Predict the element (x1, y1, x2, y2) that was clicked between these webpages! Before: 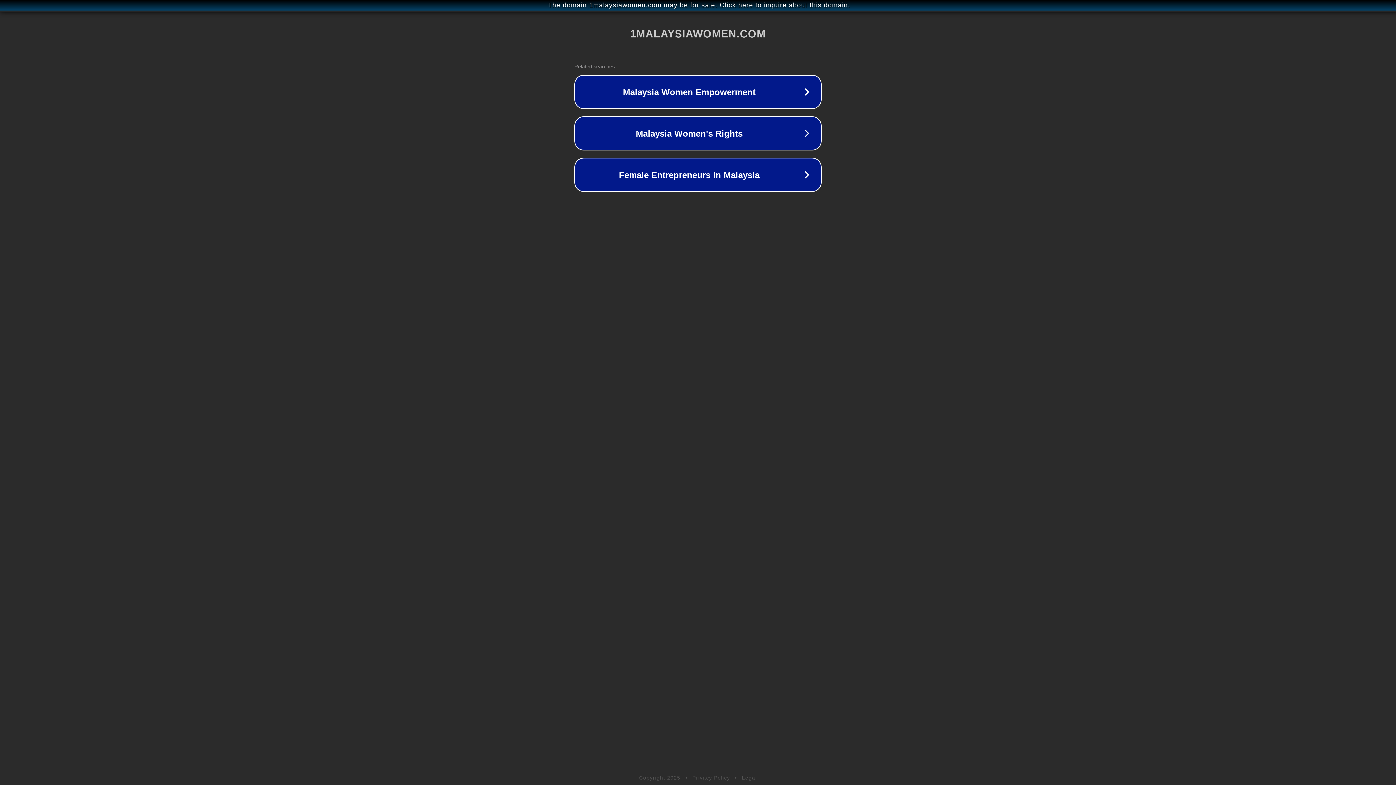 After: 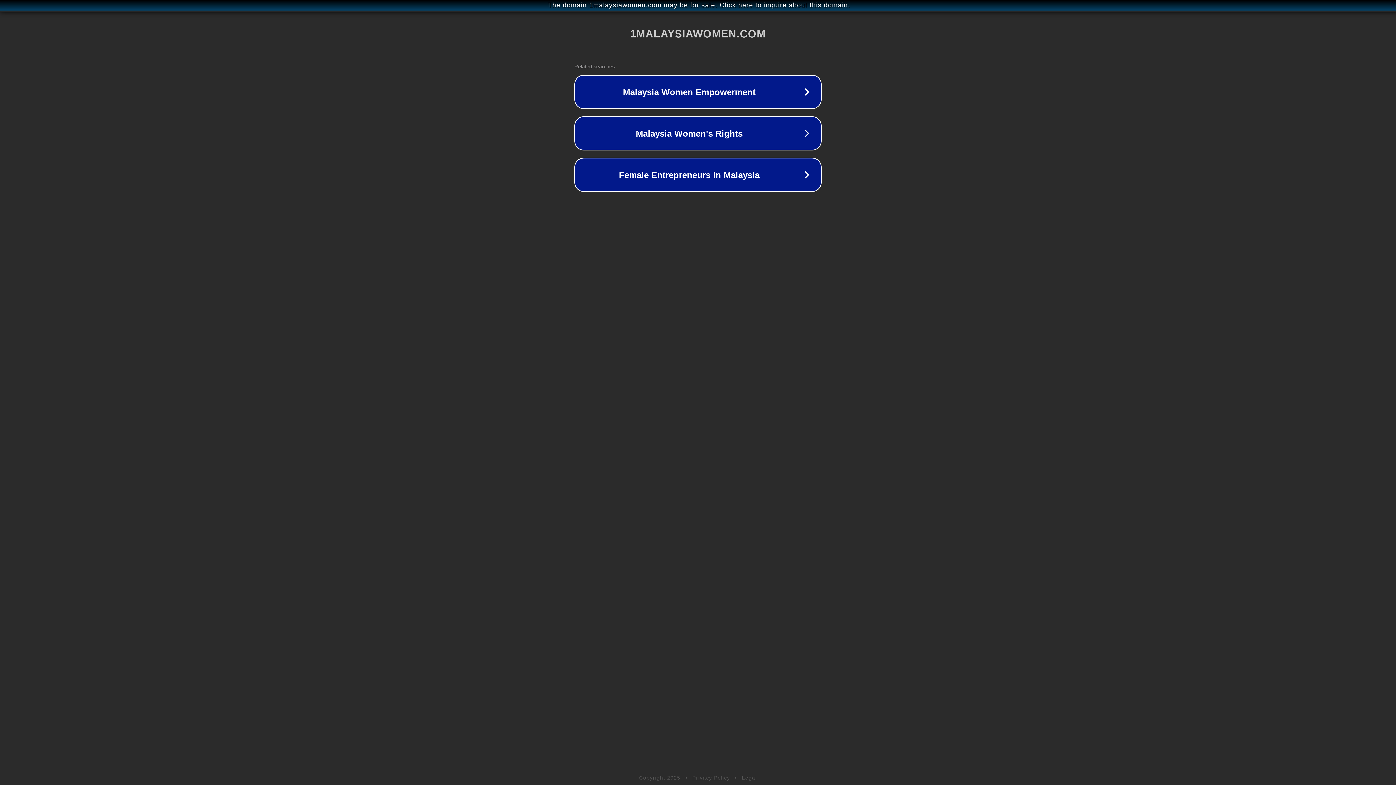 Action: label: Privacy Policy bbox: (692, 775, 730, 781)